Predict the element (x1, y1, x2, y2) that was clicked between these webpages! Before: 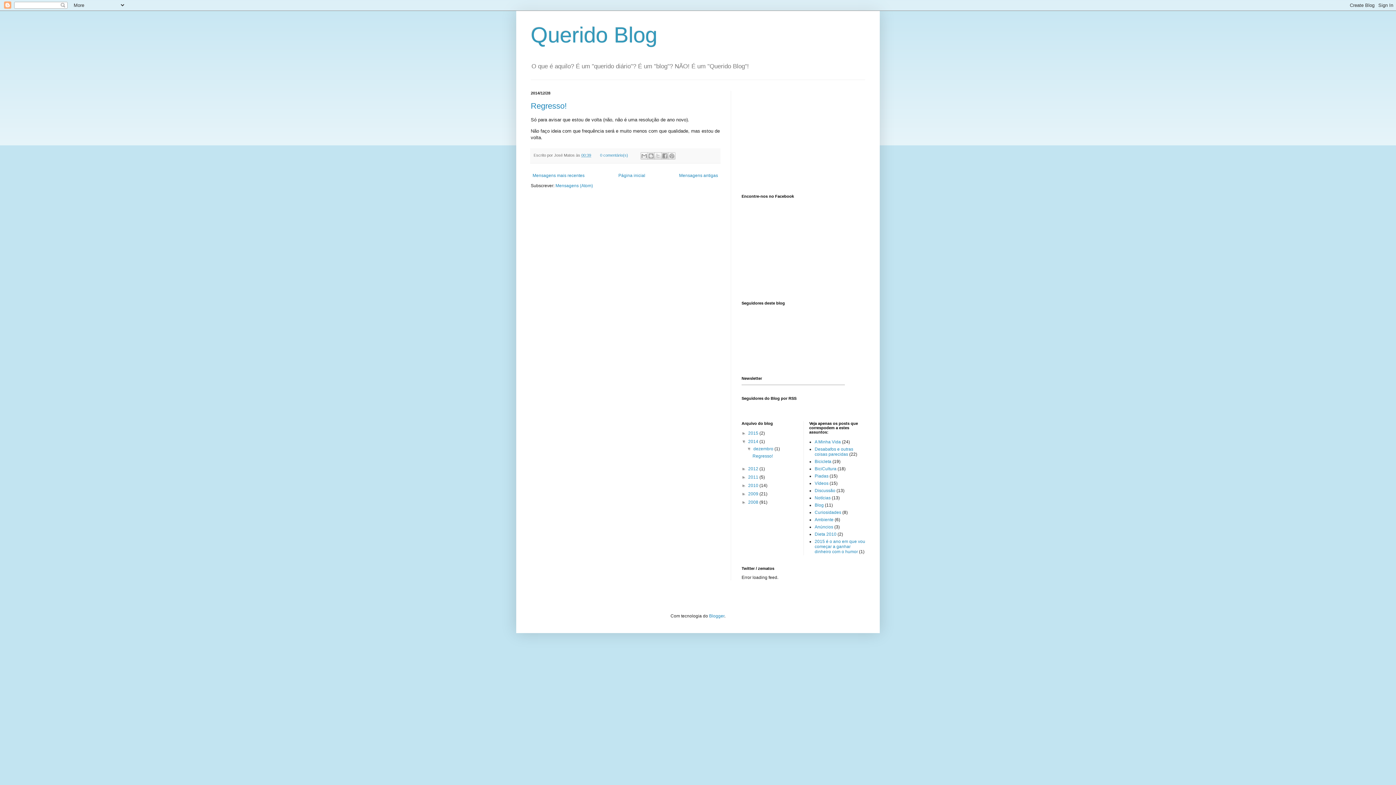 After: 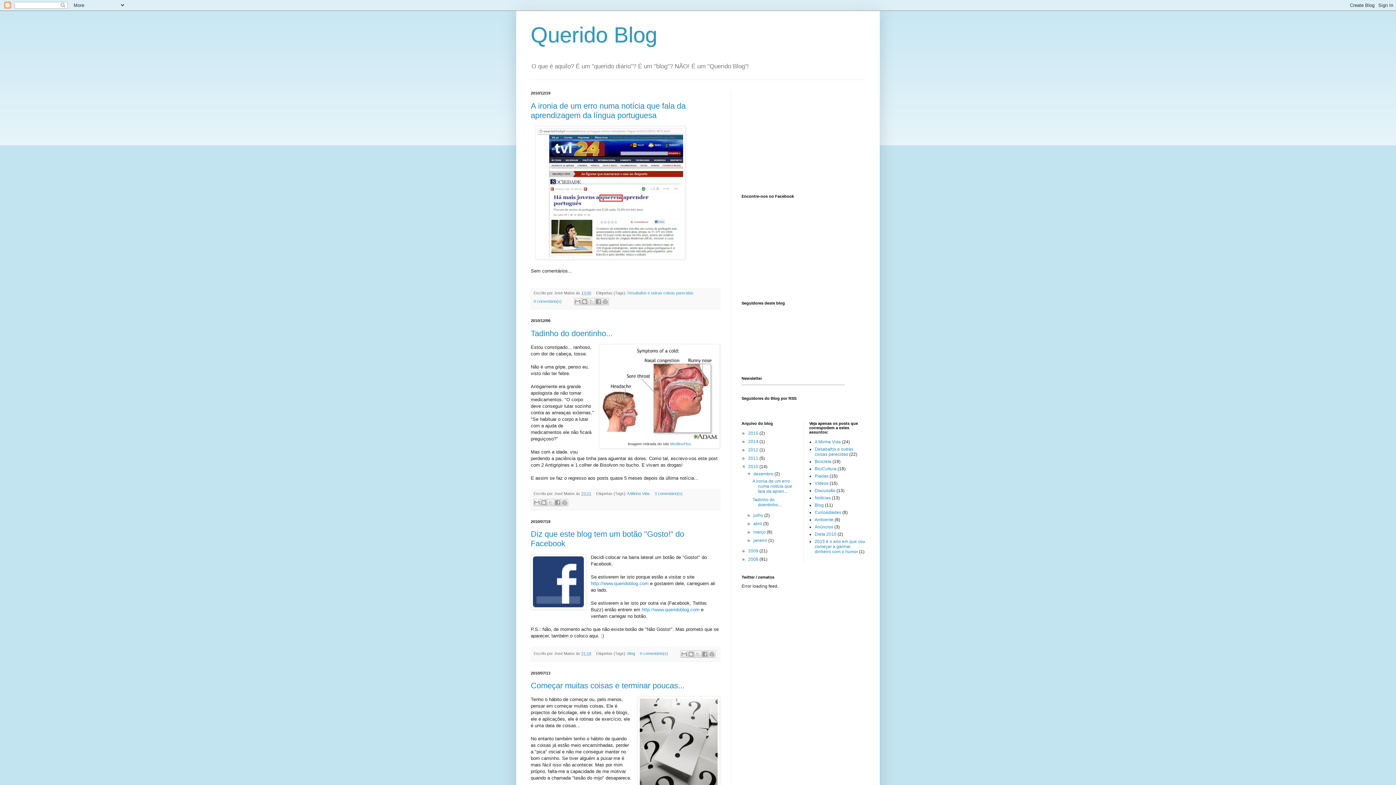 Action: label: 2010  bbox: (748, 483, 759, 488)